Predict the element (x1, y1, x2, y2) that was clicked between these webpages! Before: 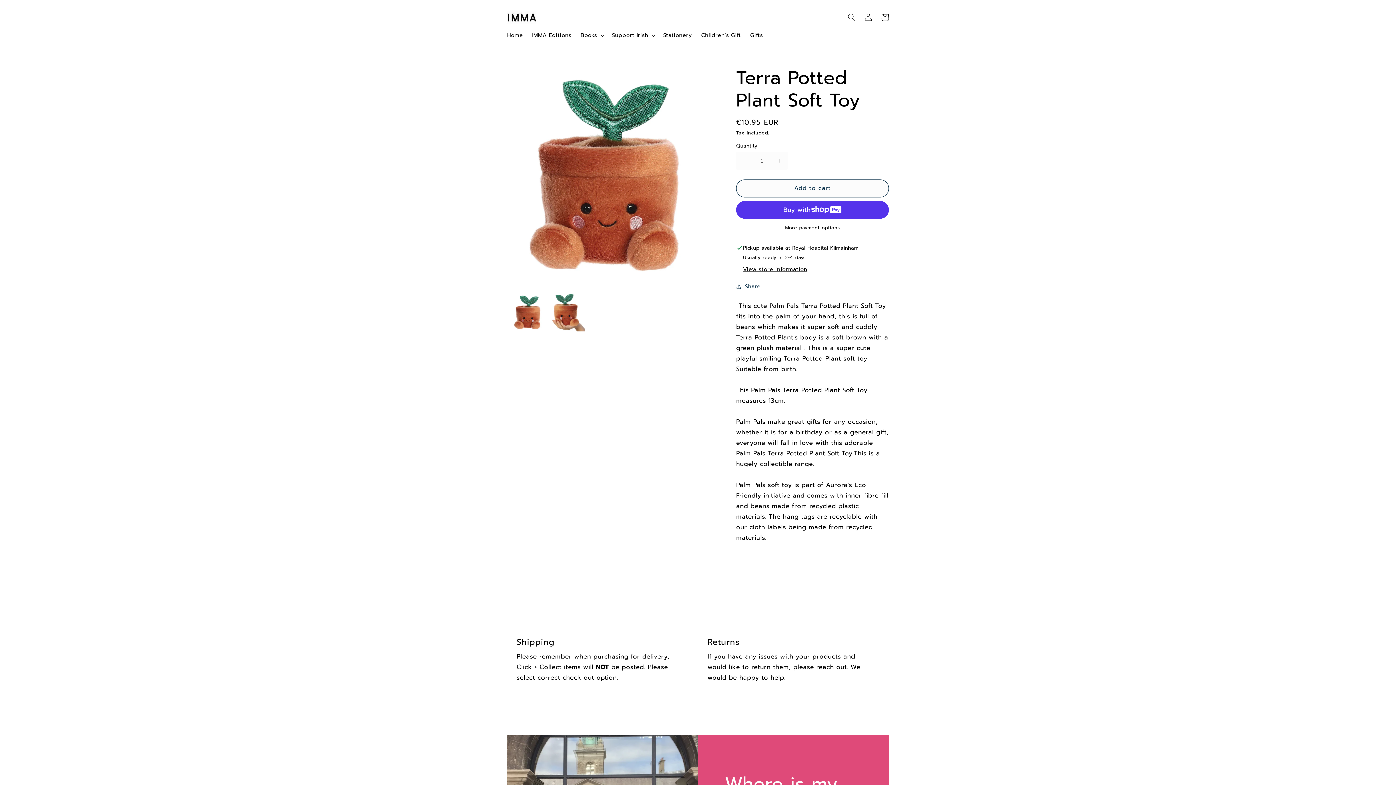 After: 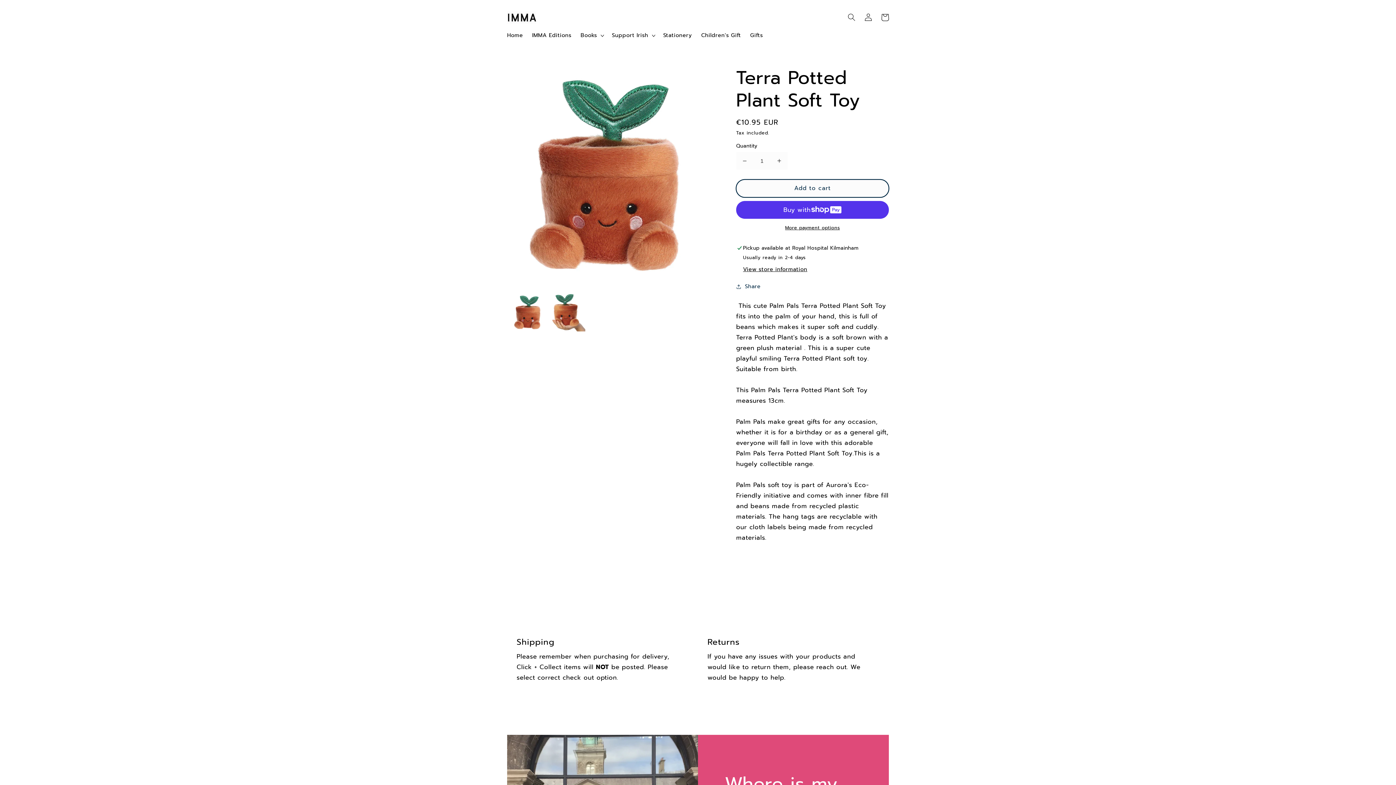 Action: bbox: (736, 179, 889, 197) label: Add to cart